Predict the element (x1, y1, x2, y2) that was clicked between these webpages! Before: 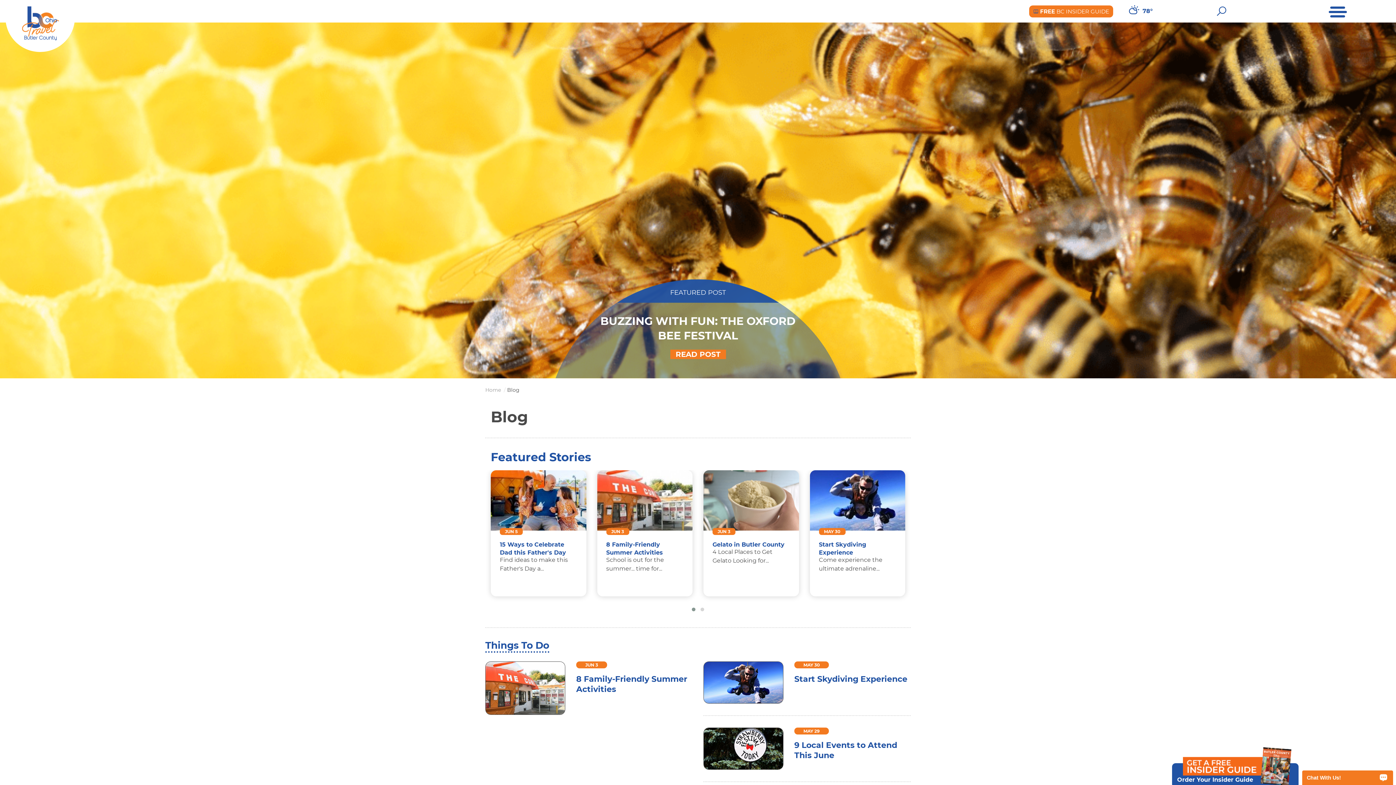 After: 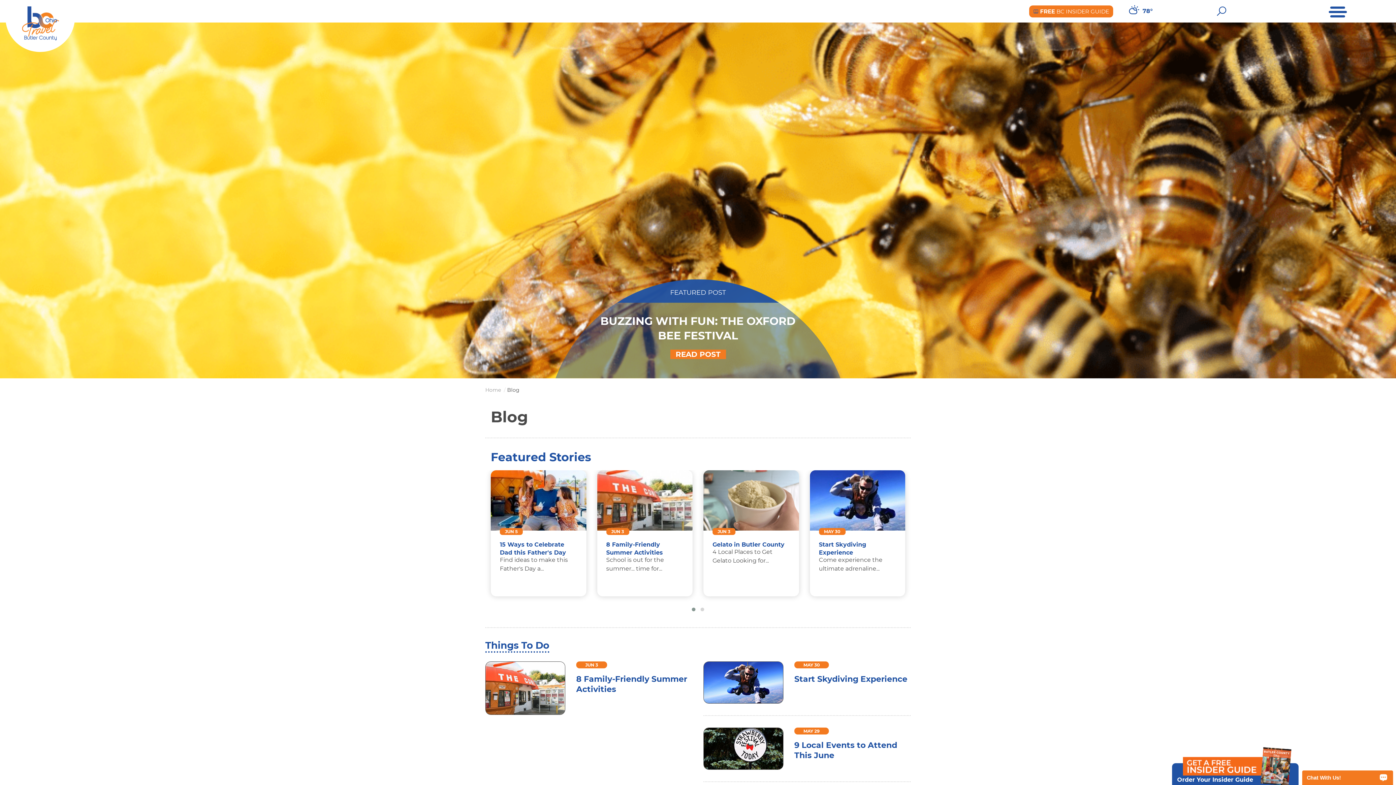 Action: bbox: (689, 606, 698, 613)